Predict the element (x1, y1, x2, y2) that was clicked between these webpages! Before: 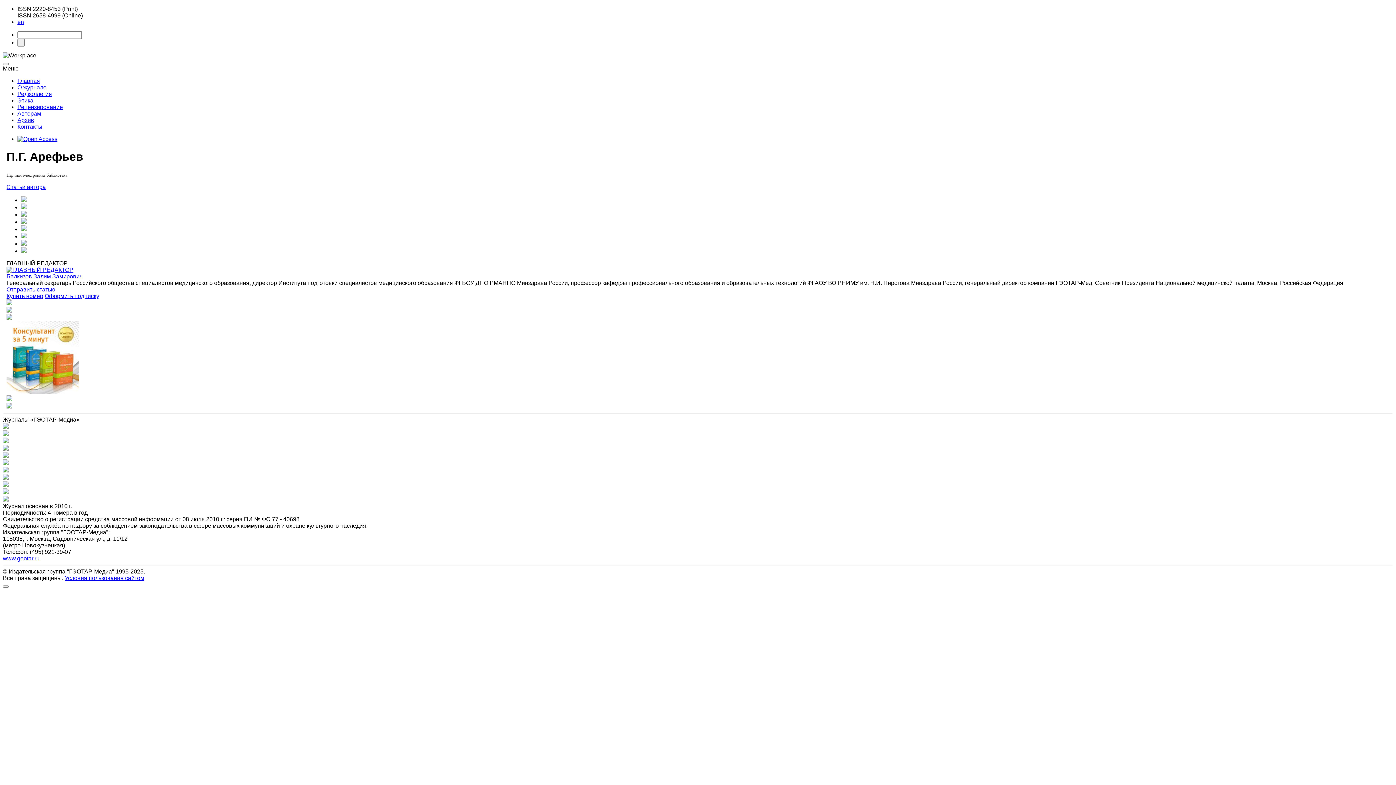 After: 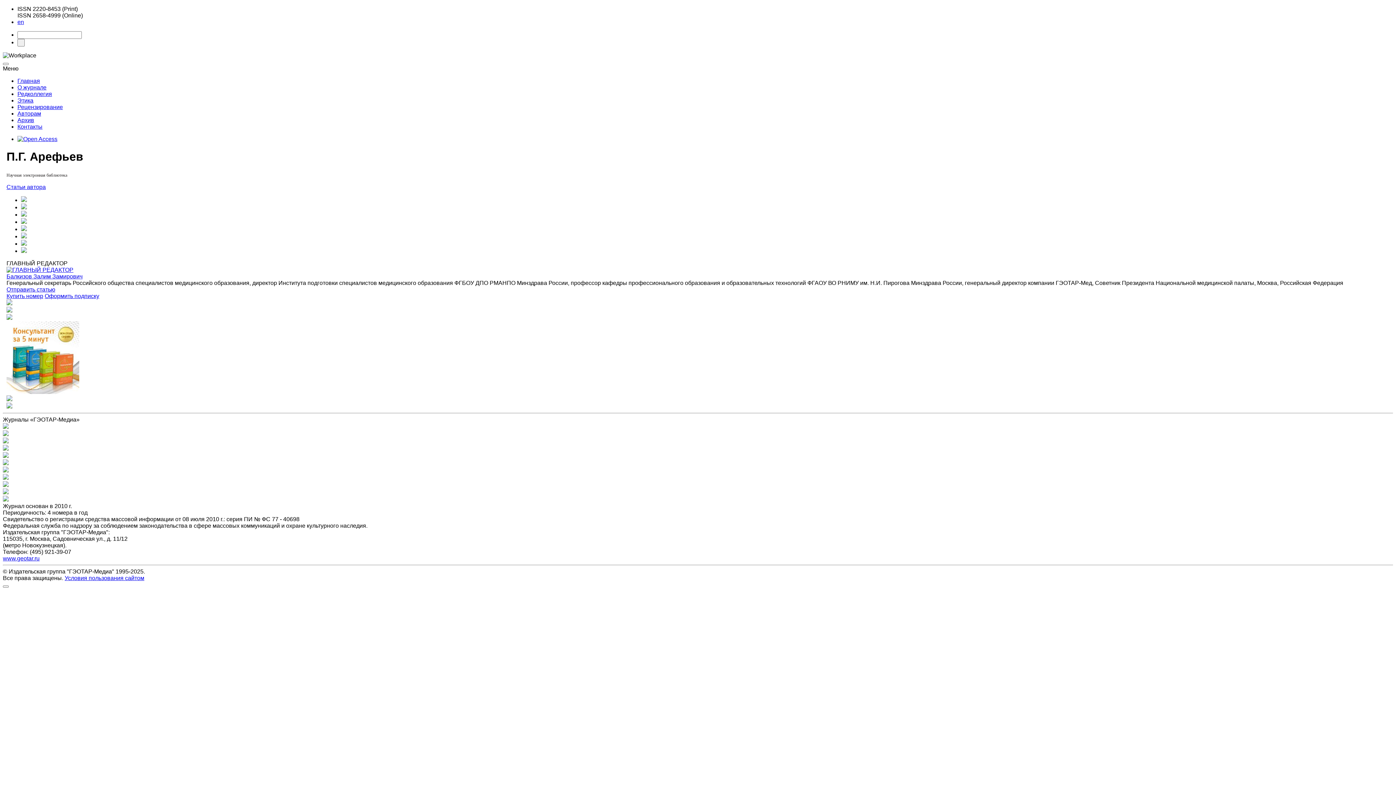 Action: label: Купить номер bbox: (6, 293, 43, 299)